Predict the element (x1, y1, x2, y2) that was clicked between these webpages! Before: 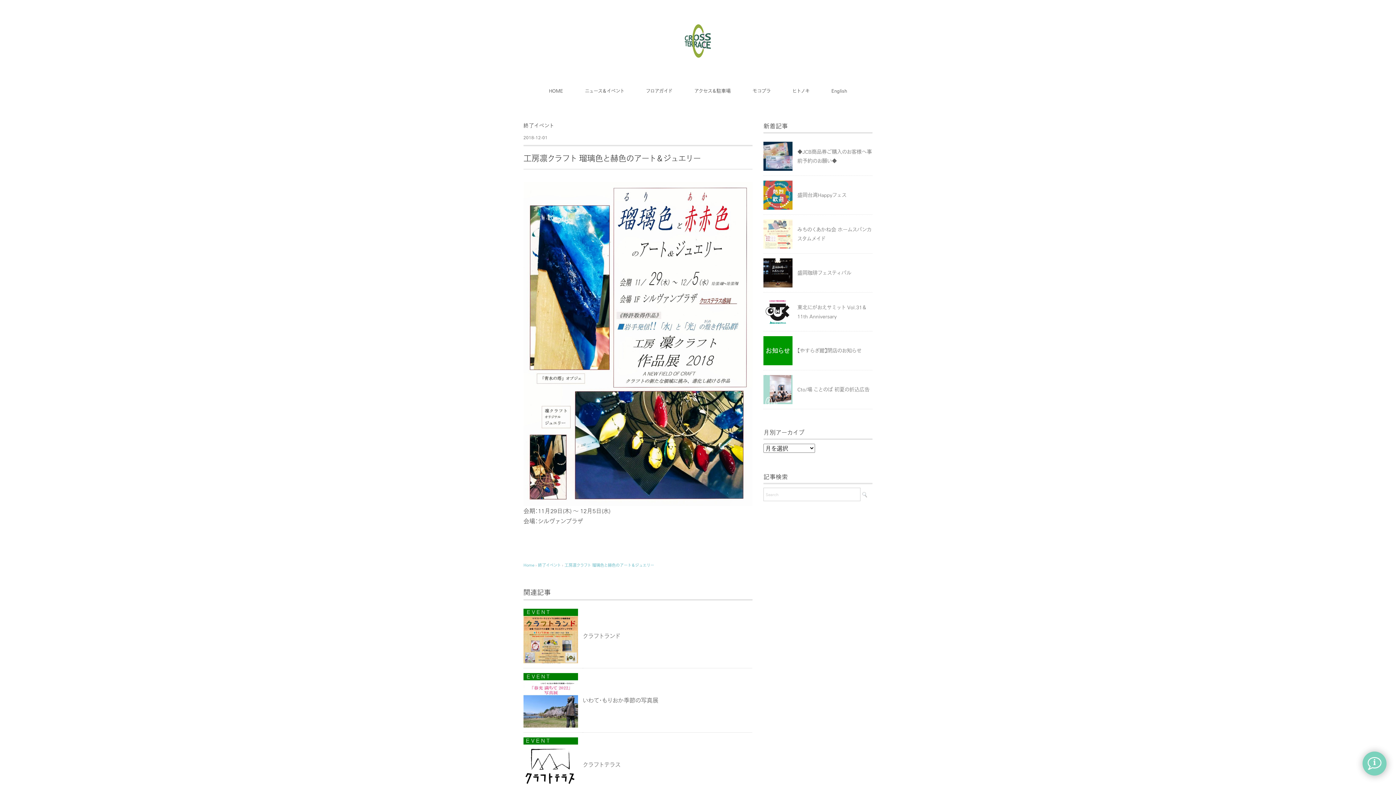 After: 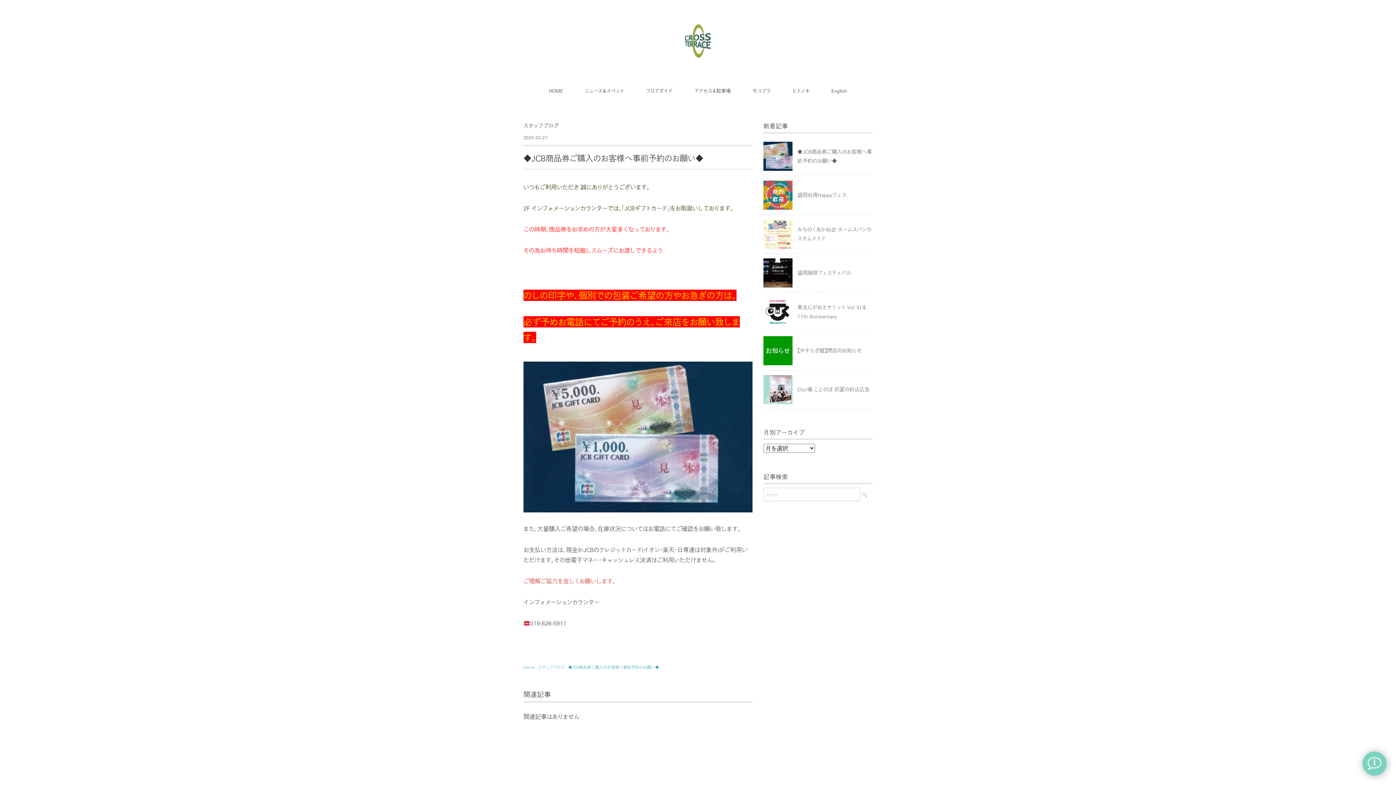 Action: bbox: (763, 142, 792, 149)